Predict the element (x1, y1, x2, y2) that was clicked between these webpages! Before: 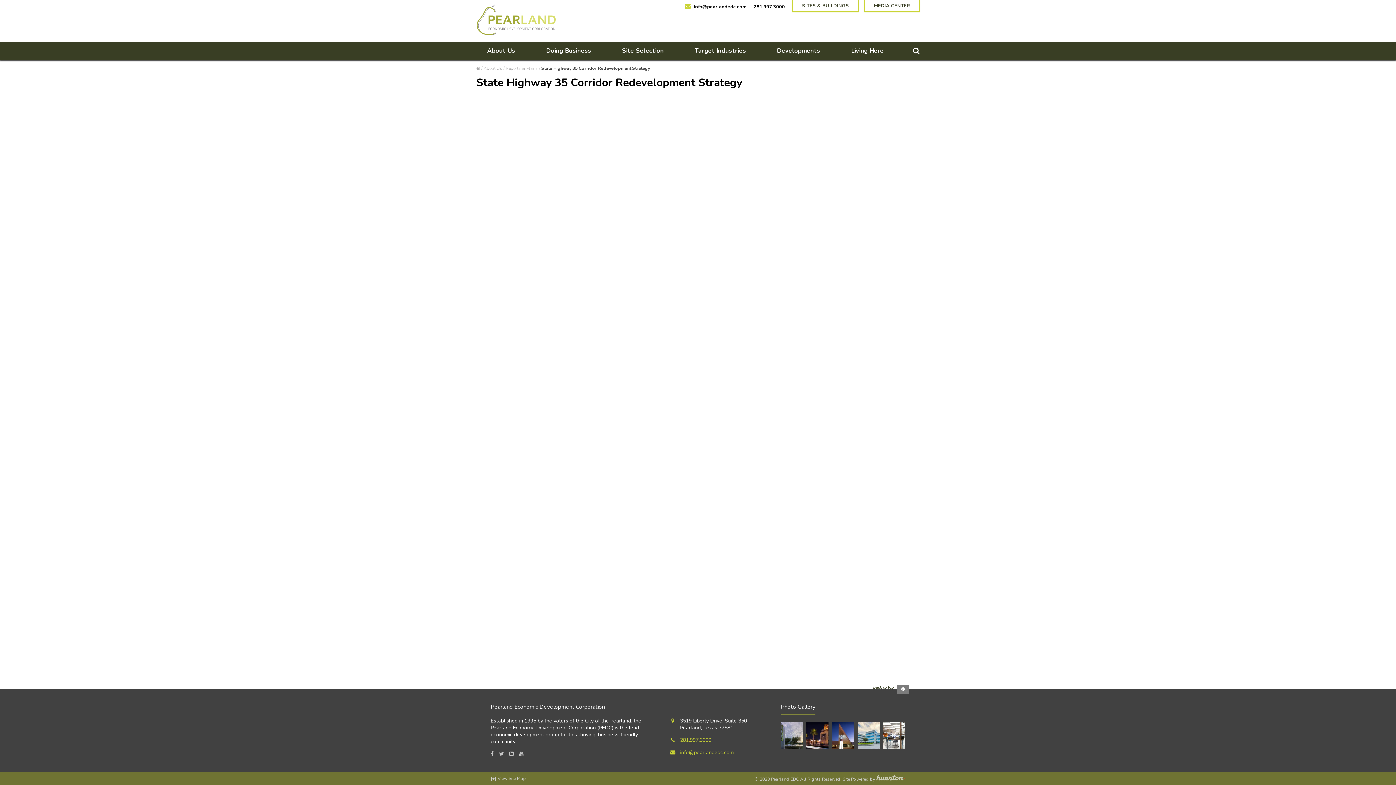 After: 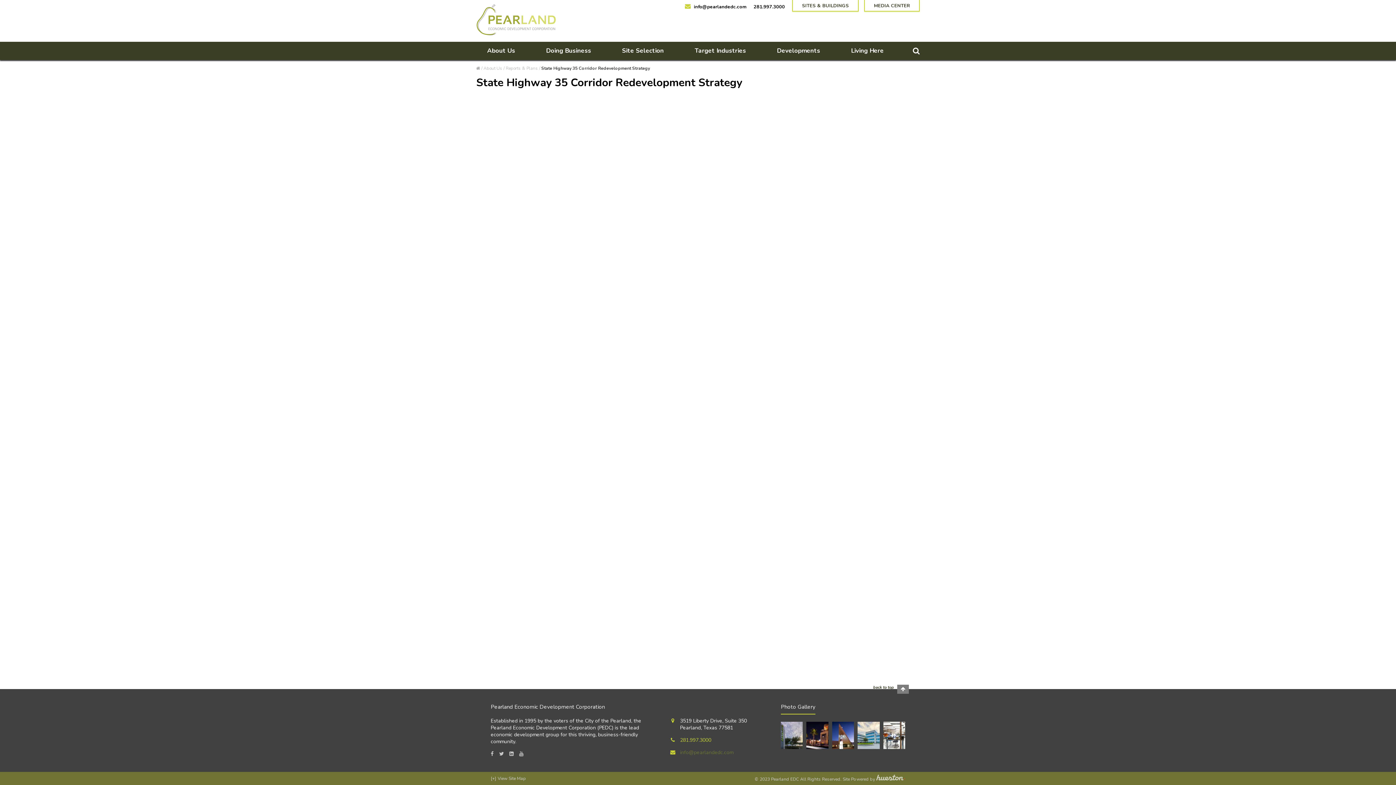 Action: label: info@pearlandedc.com bbox: (669, 749, 762, 756)